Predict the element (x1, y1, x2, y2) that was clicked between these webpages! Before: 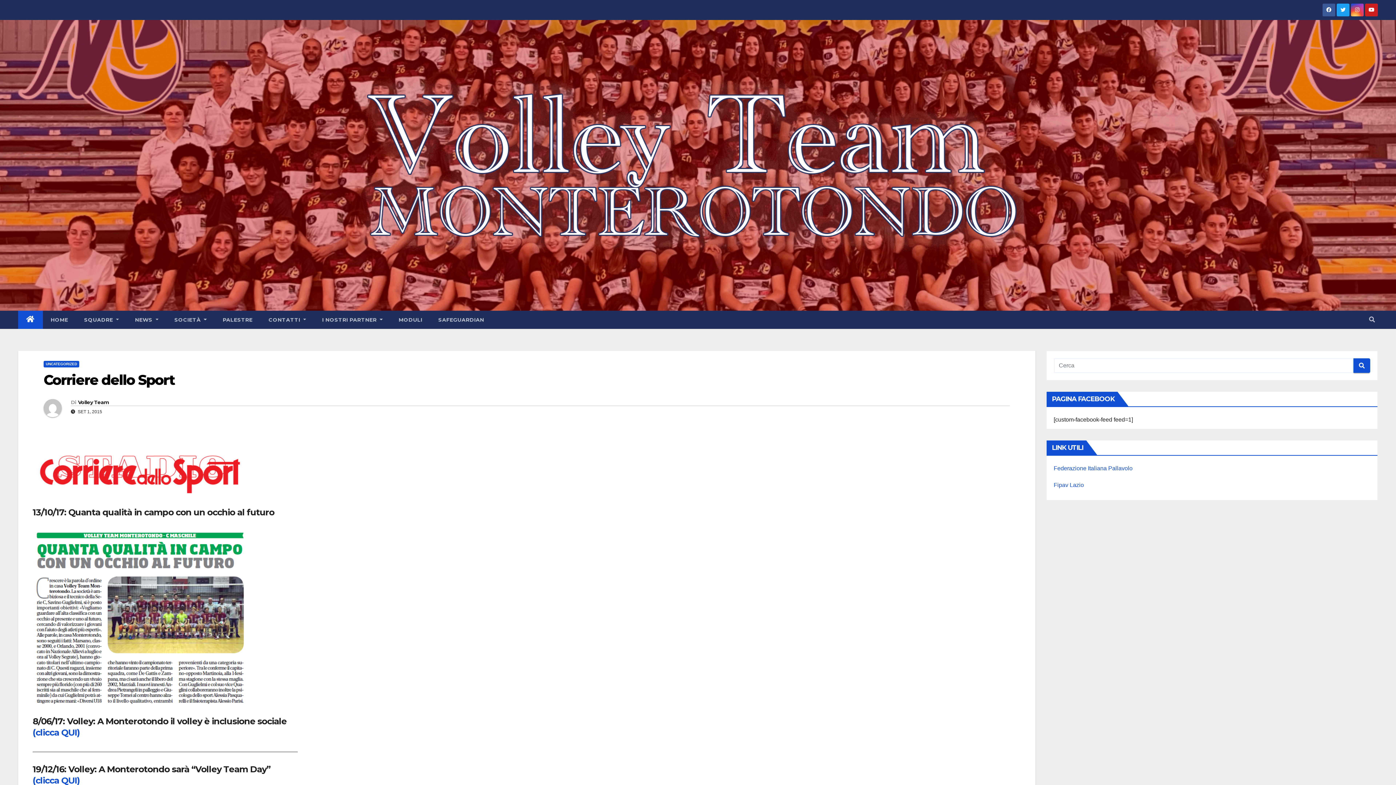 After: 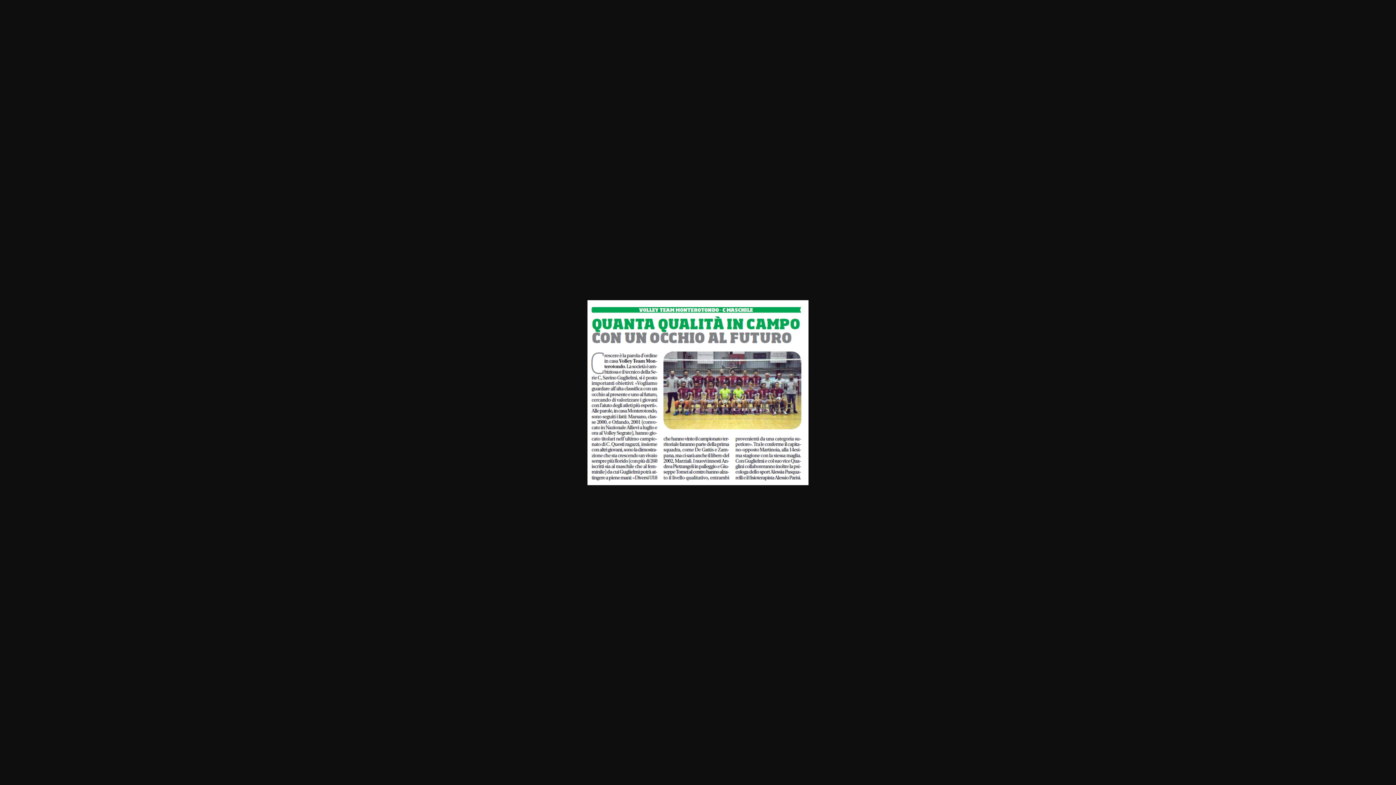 Action: bbox: (32, 614, 250, 620)